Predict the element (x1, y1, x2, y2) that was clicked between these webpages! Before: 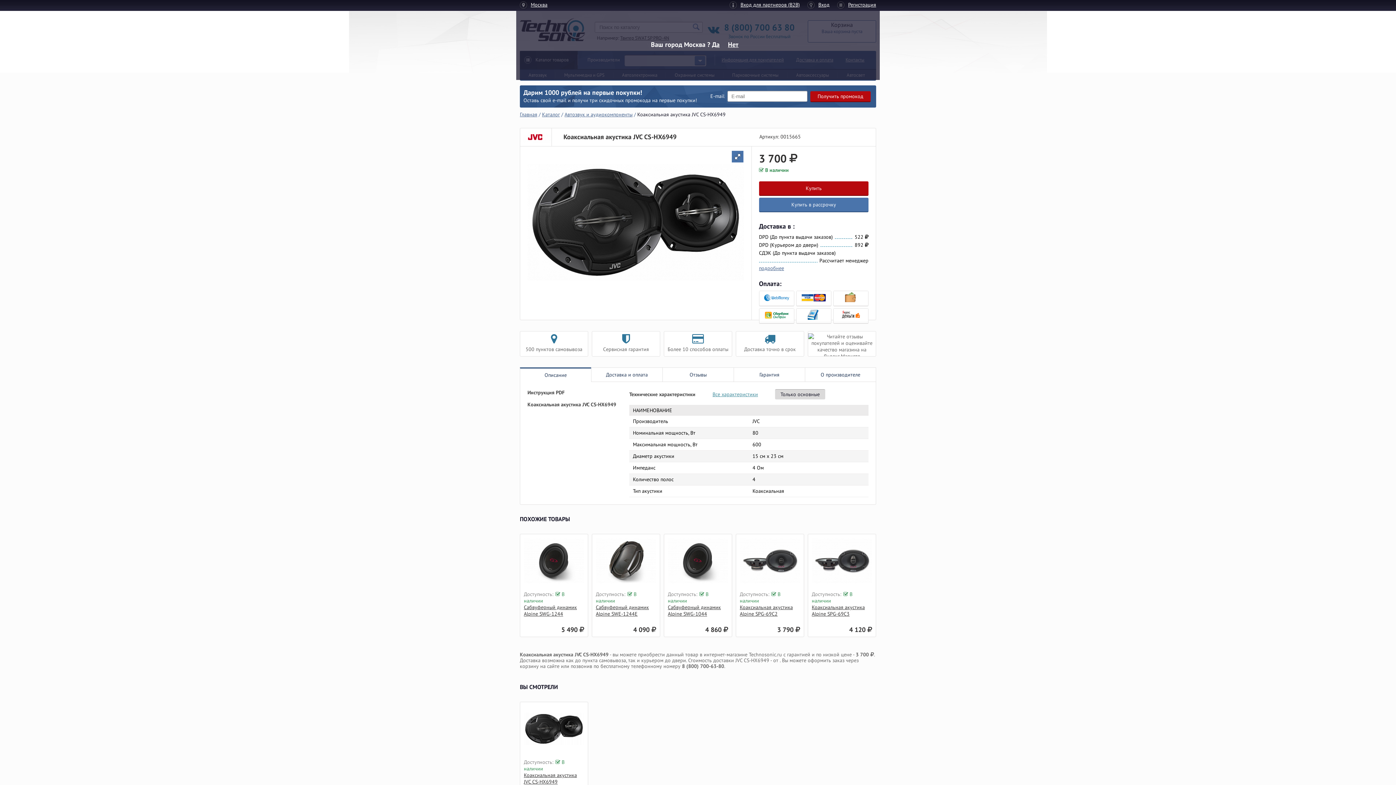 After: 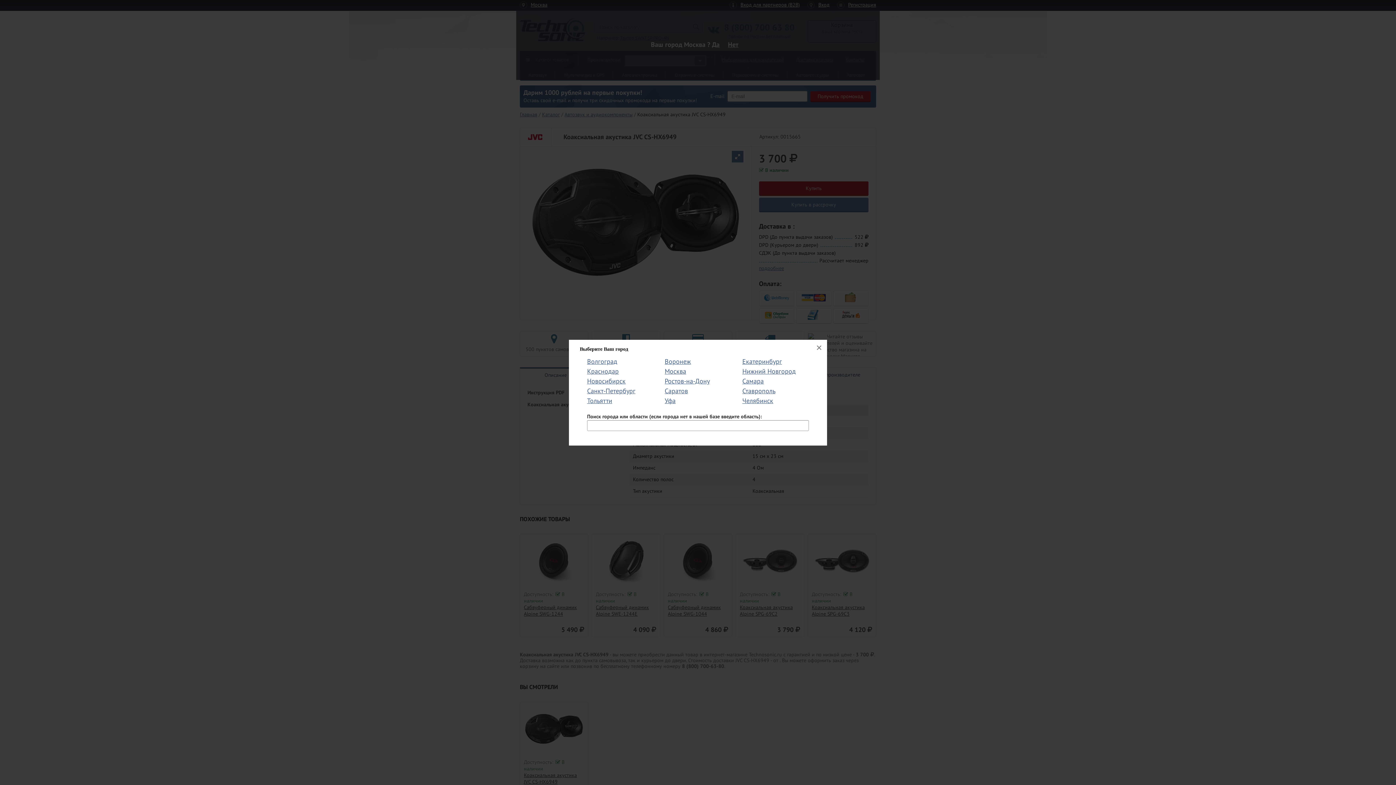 Action: bbox: (520, 0, 547, 10) label: Москва